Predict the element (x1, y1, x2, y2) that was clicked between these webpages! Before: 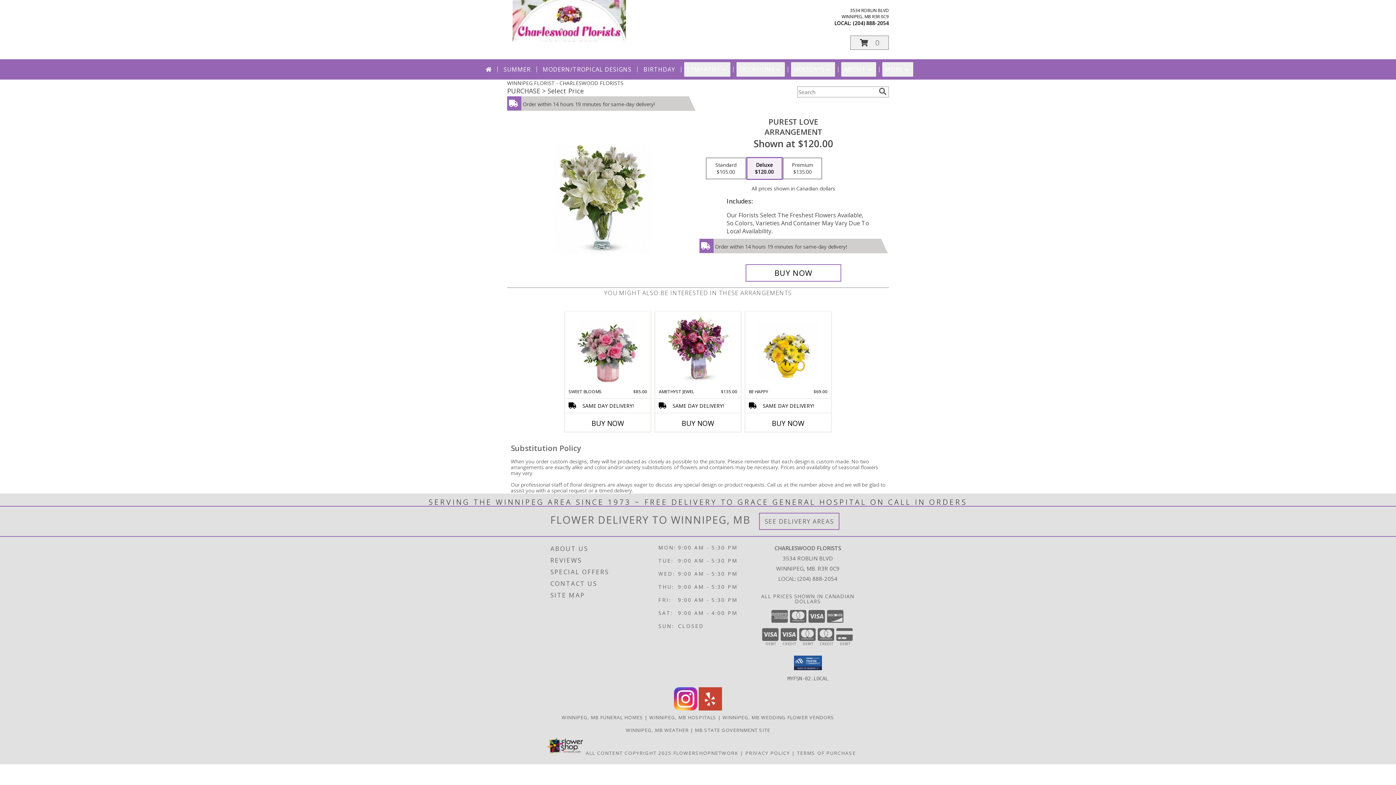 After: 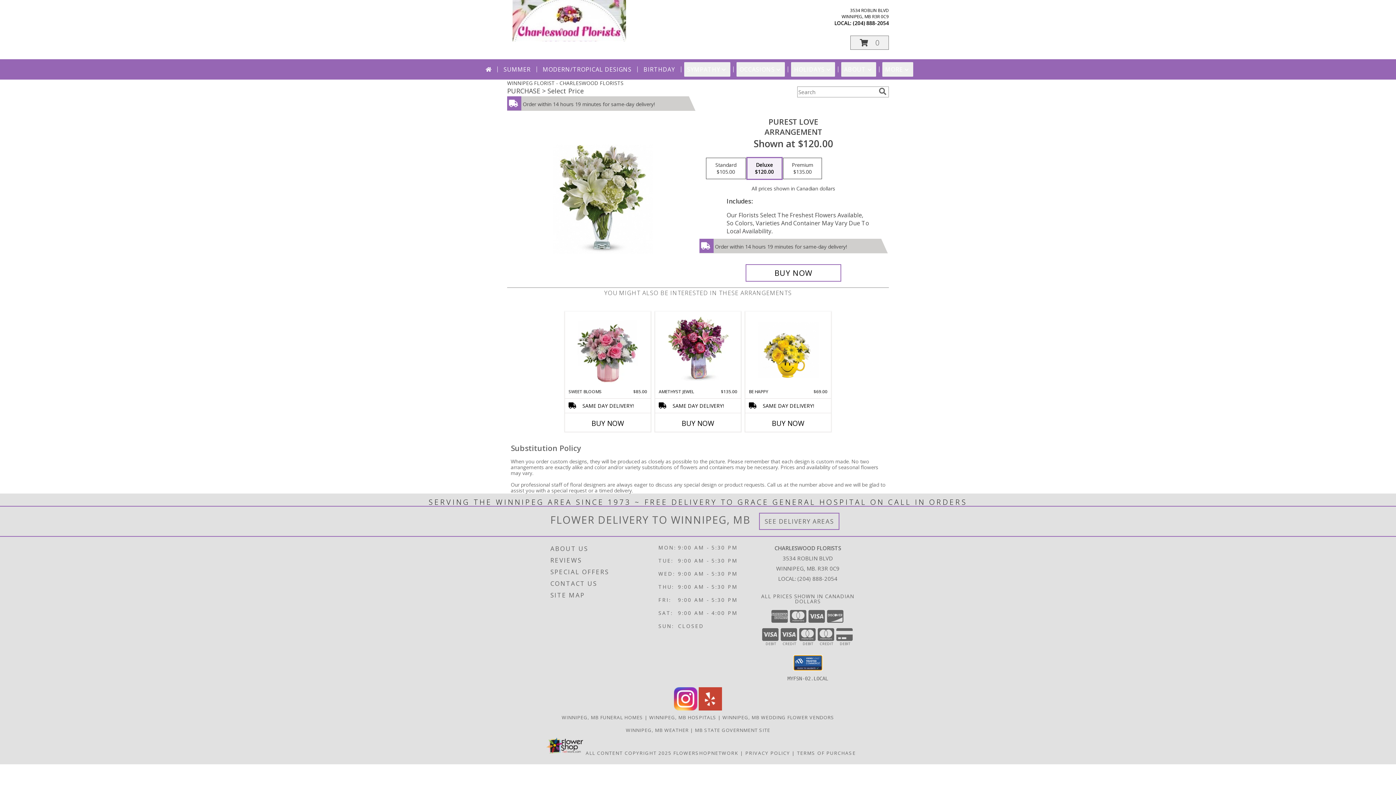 Action: bbox: (794, 655, 822, 670)